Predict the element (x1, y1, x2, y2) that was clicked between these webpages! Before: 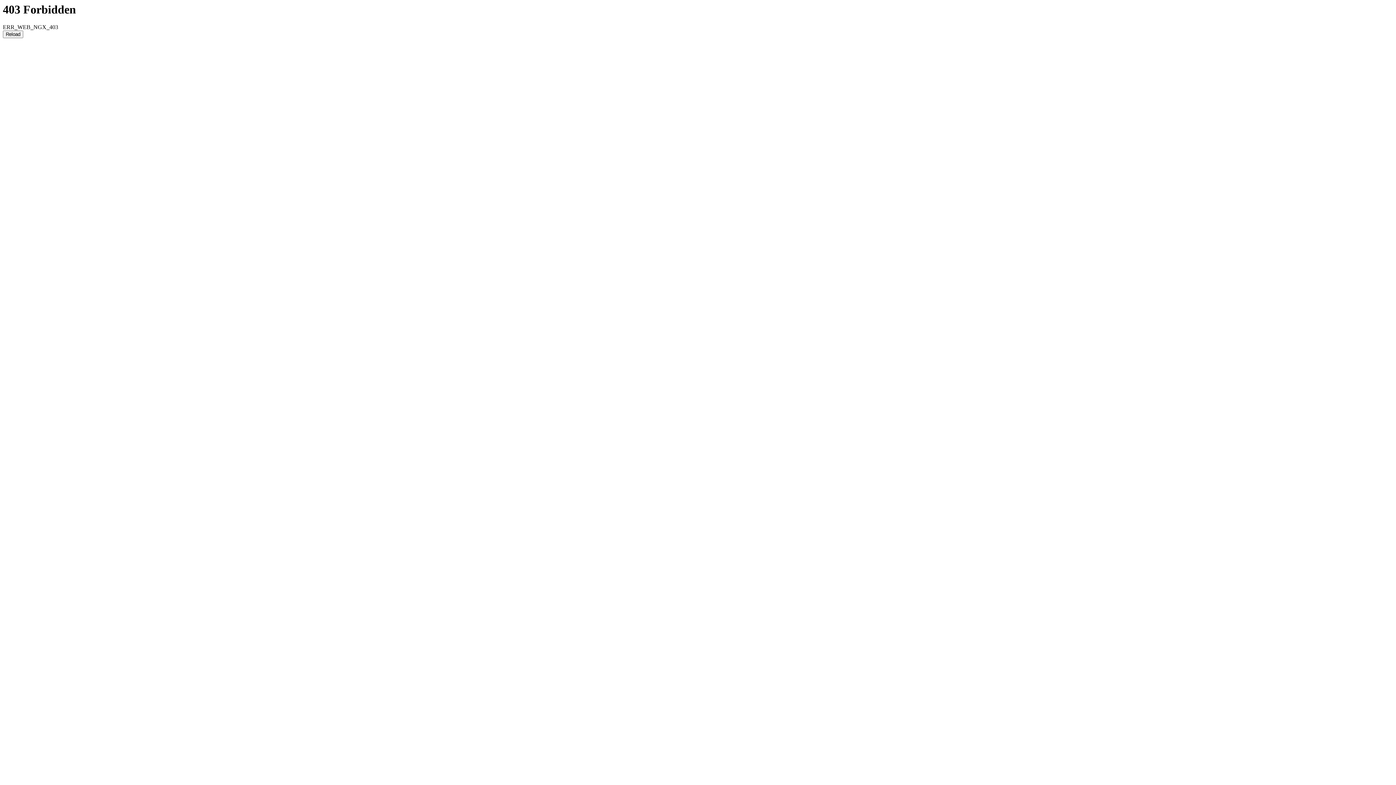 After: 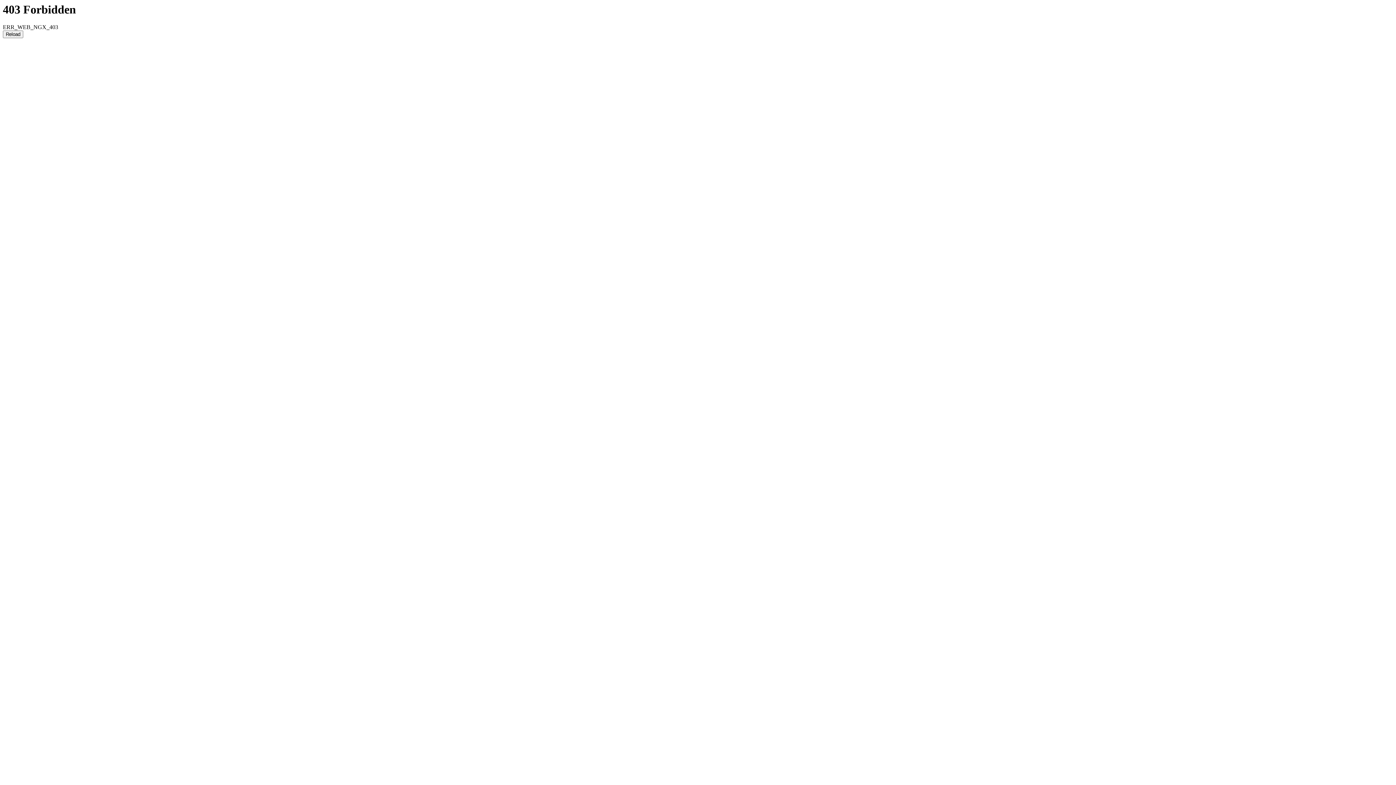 Action: label: Reload bbox: (2, 30, 23, 38)